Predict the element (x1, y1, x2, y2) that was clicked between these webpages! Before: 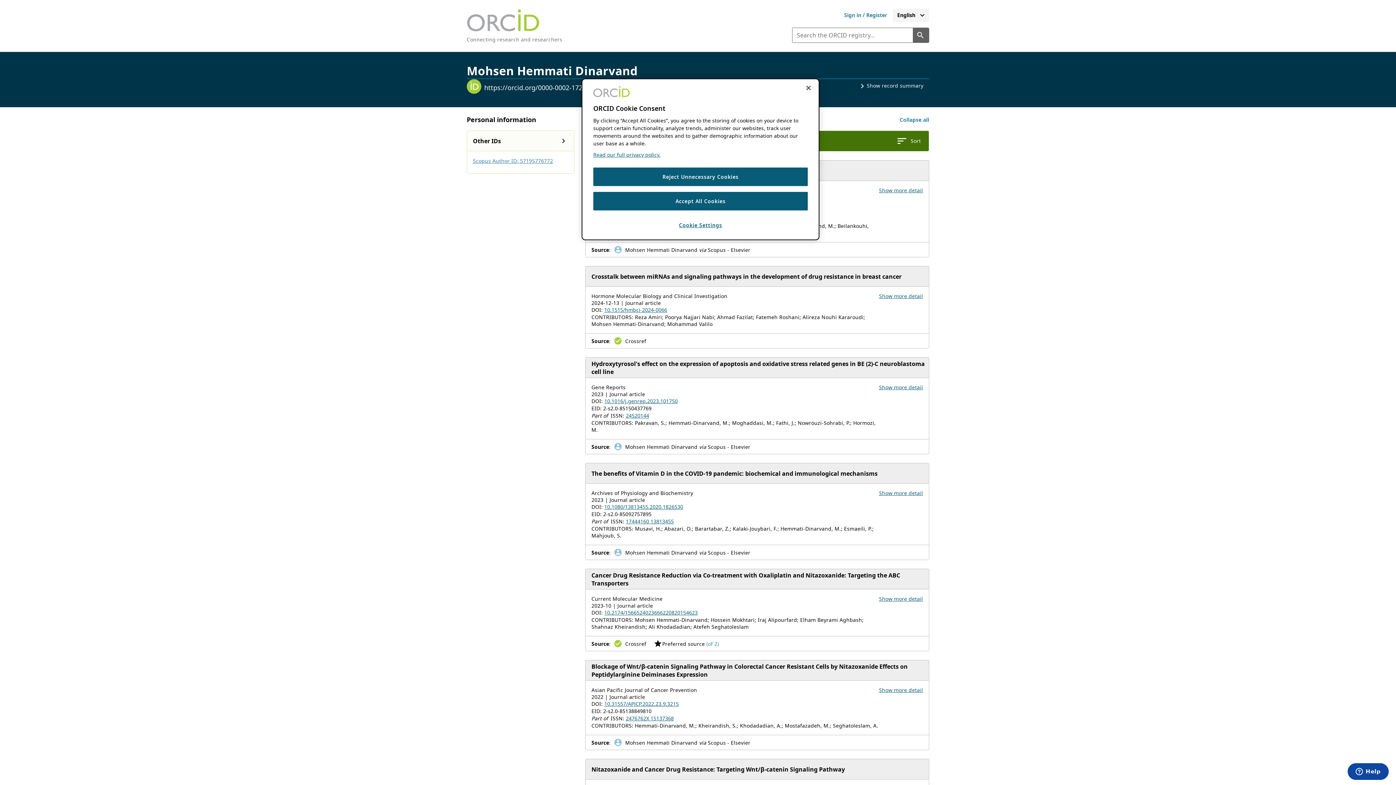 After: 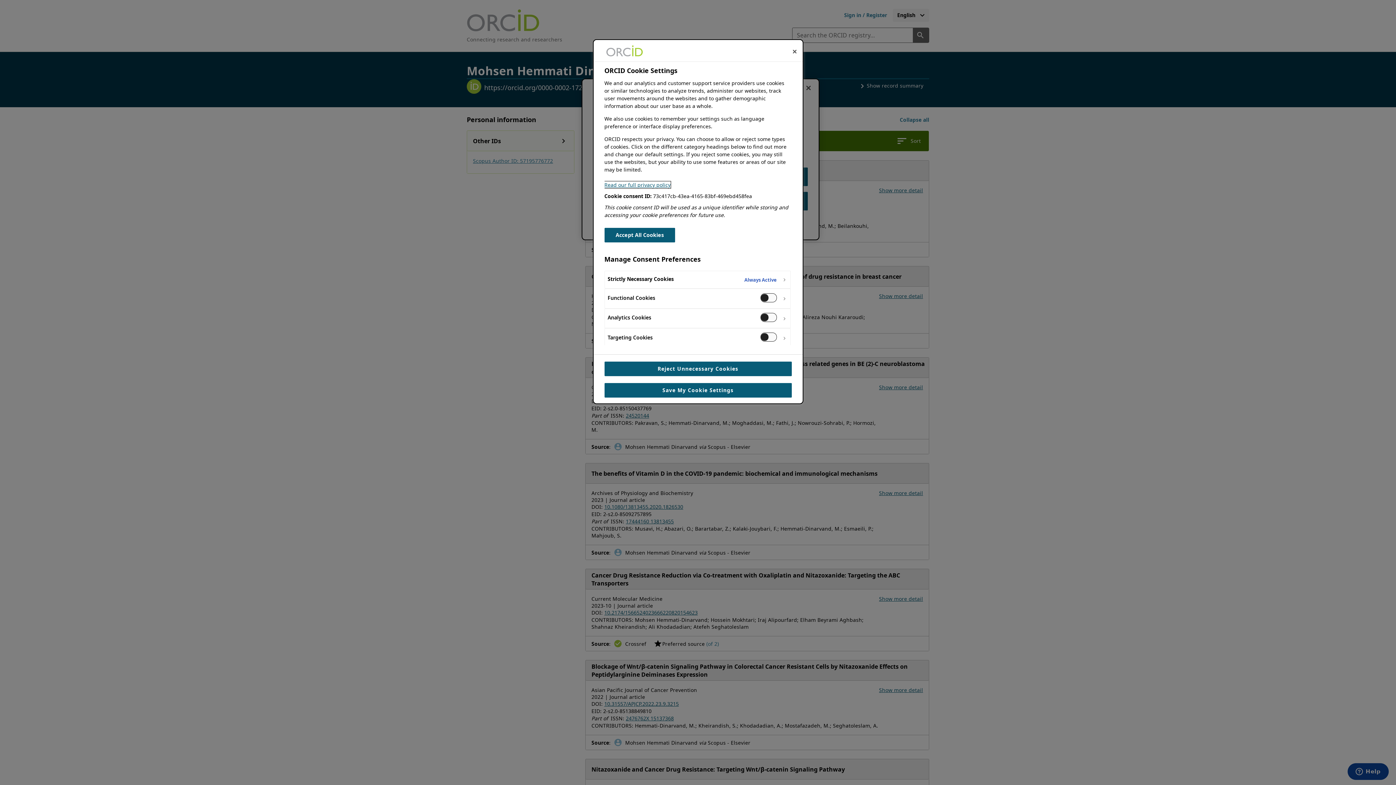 Action: label: Cookie Settings bbox: (593, 216, 808, 234)